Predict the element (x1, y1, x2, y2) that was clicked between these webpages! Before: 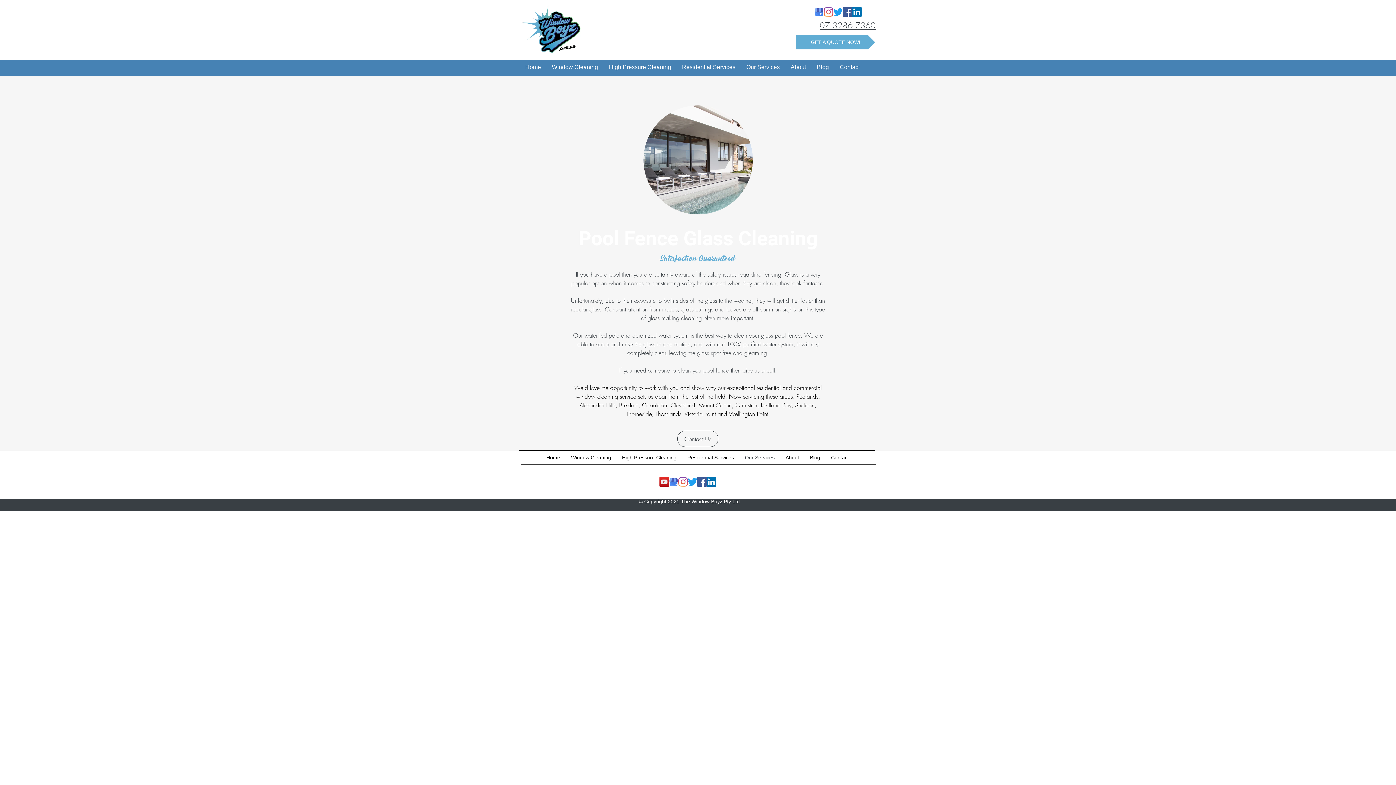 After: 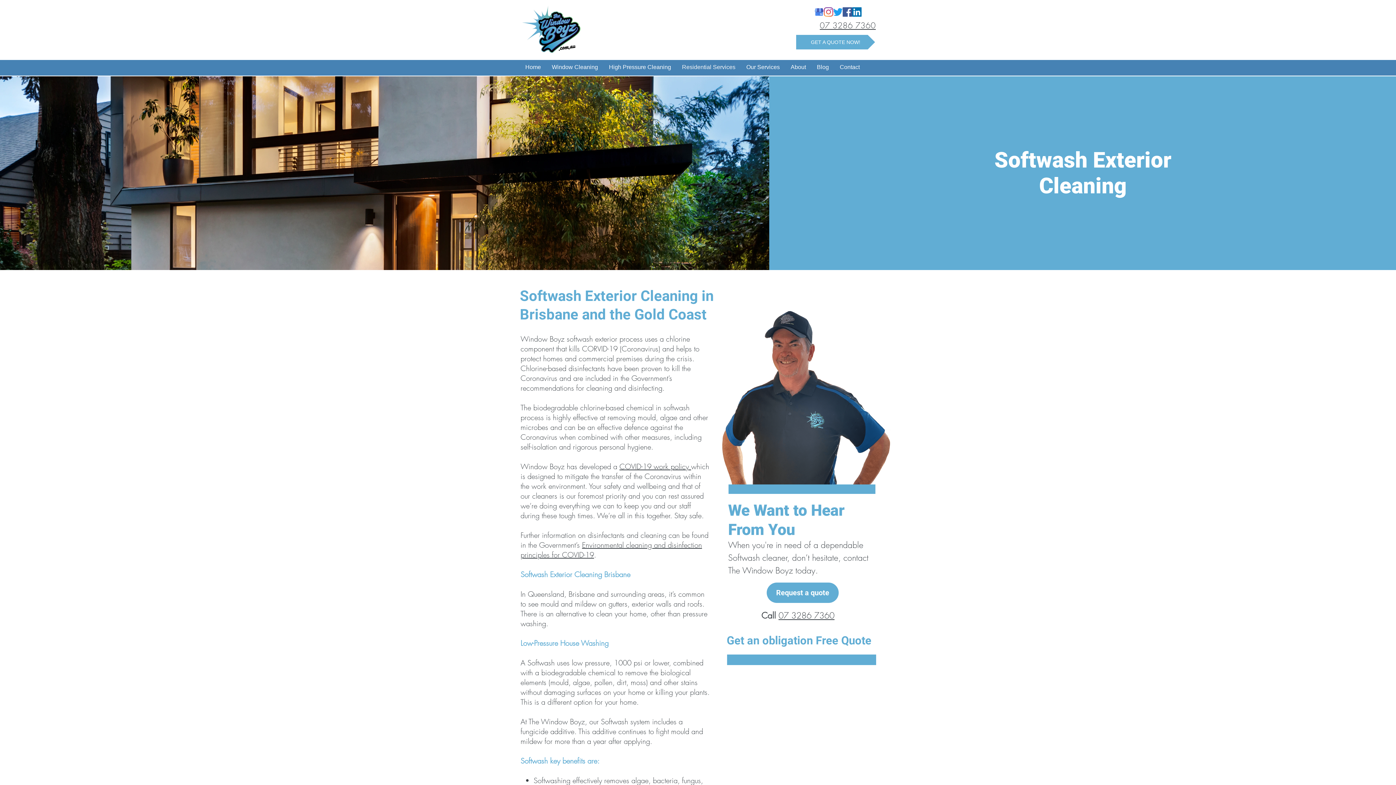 Action: bbox: (682, 452, 739, 464) label: Residential Services